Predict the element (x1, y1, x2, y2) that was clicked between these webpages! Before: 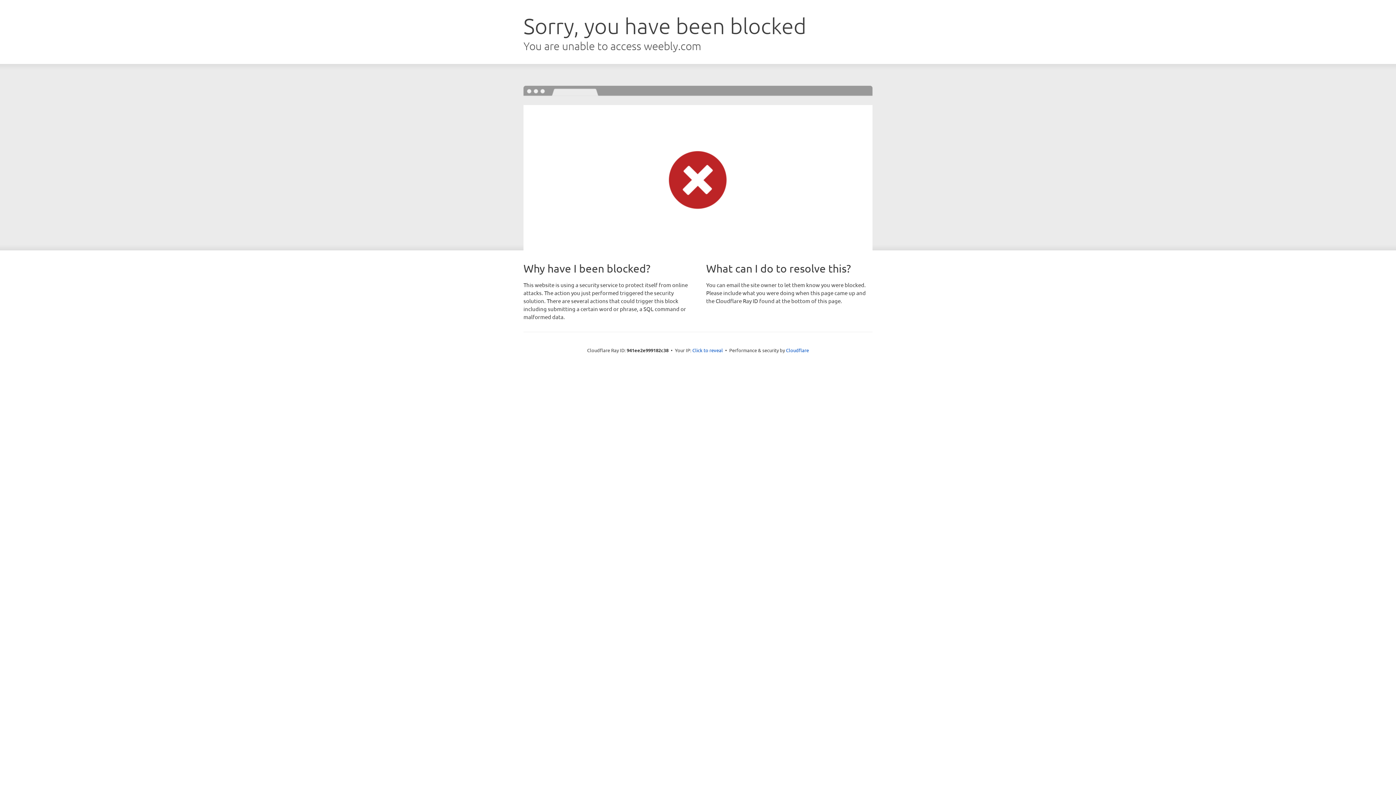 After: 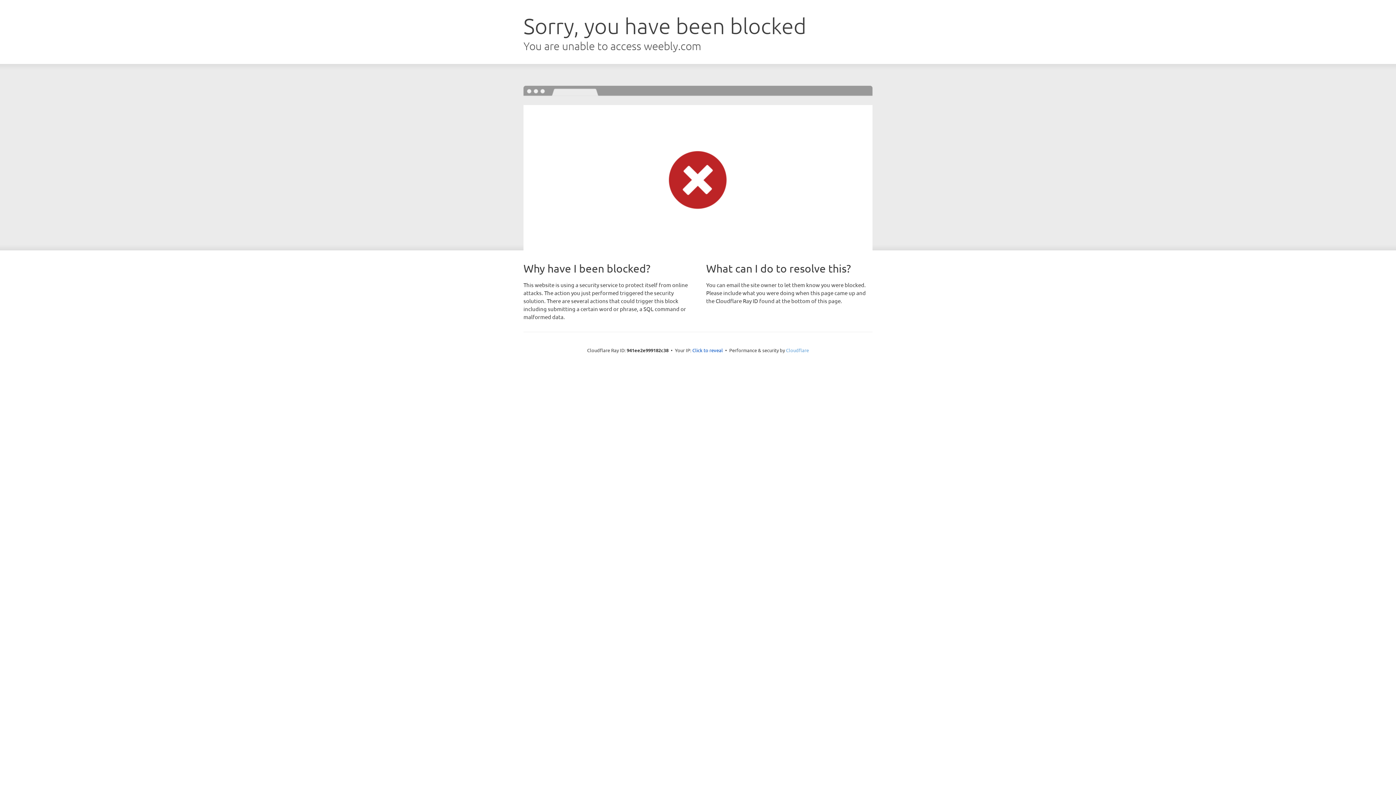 Action: label: Cloudflare bbox: (786, 347, 809, 353)